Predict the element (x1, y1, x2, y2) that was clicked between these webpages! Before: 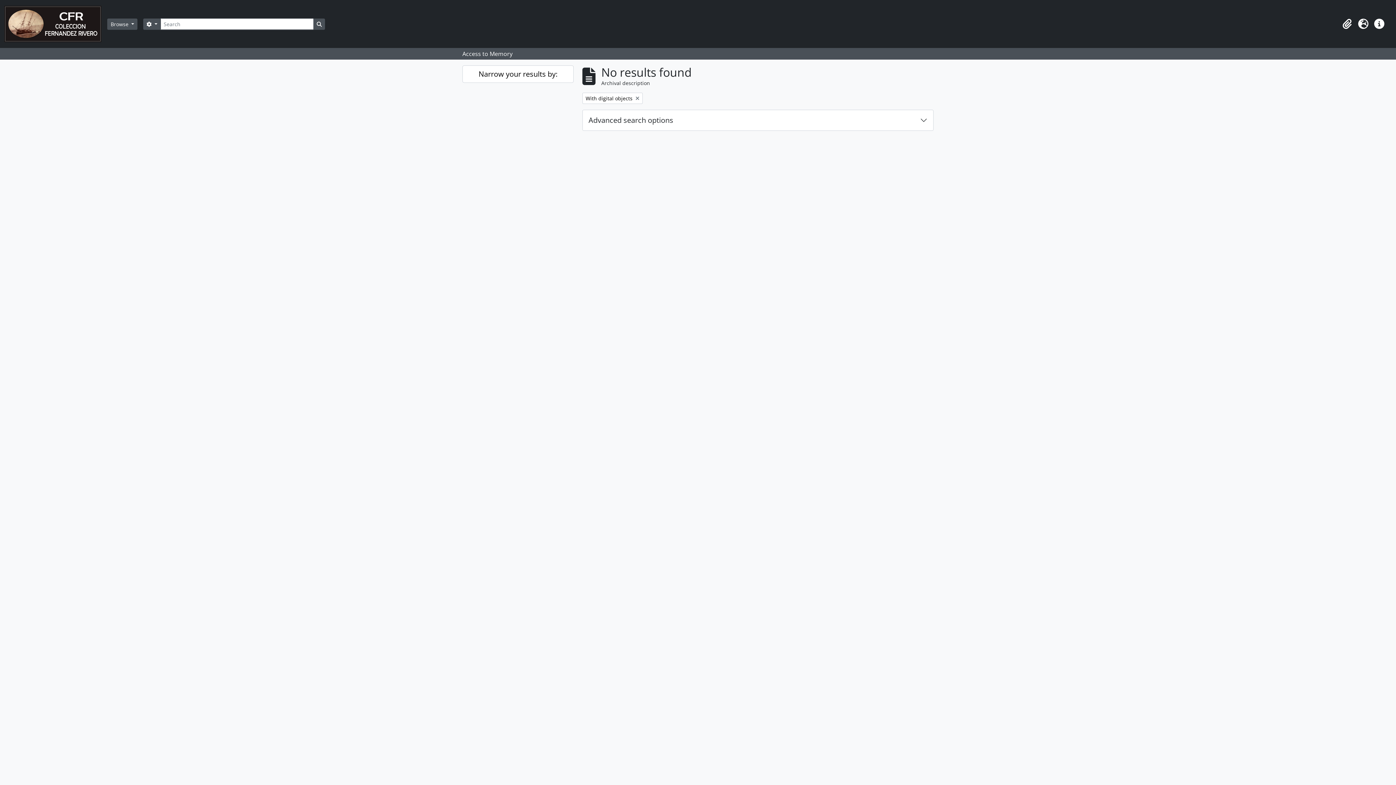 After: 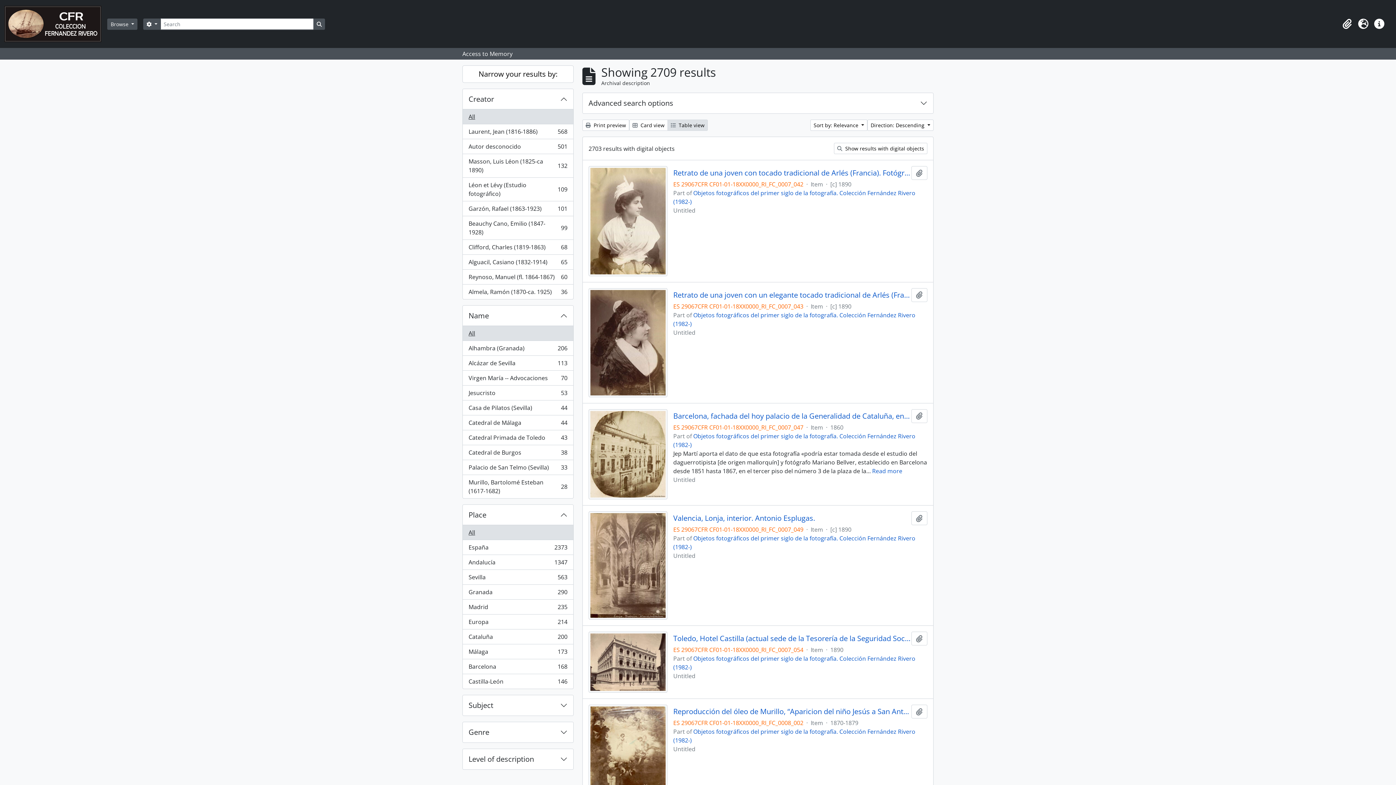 Action: label: Search in browse page bbox: (313, 18, 325, 29)